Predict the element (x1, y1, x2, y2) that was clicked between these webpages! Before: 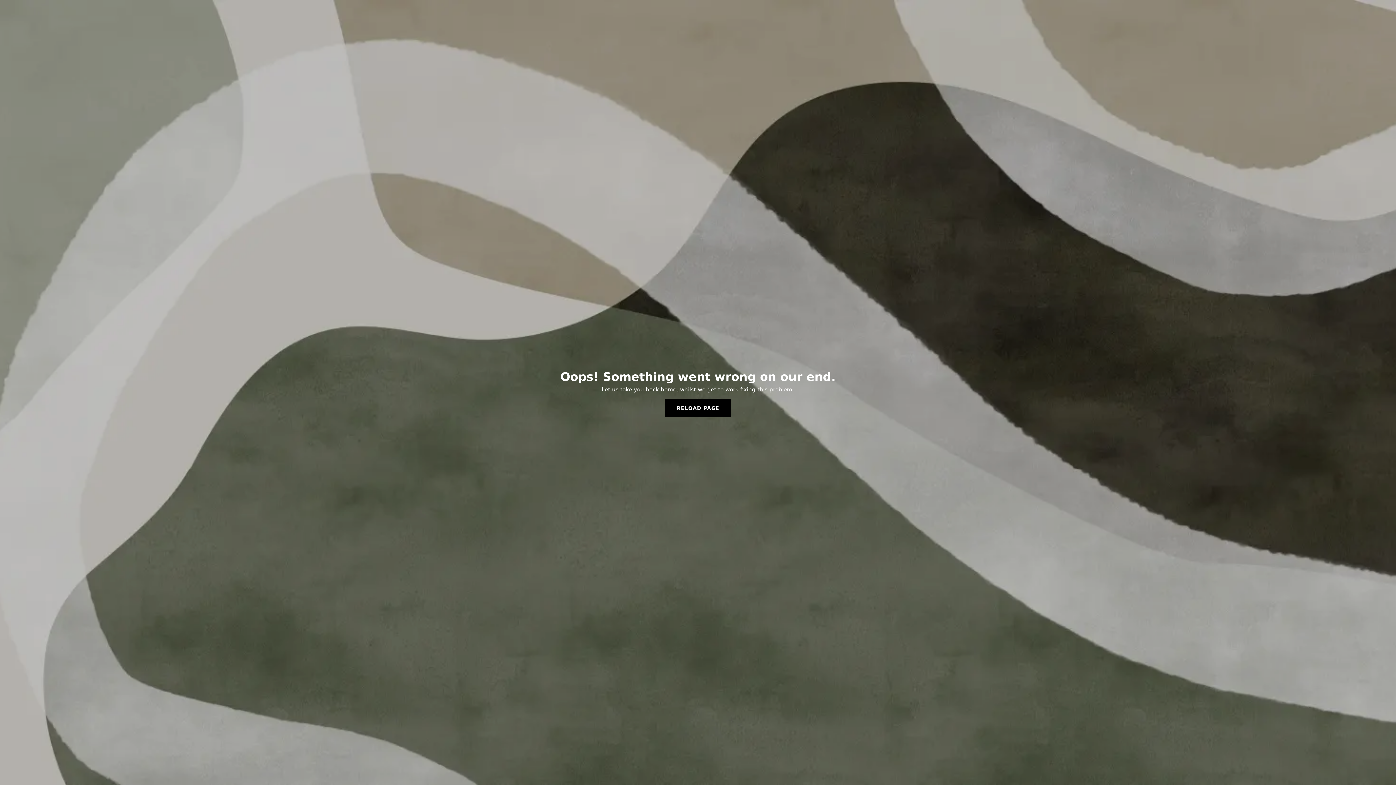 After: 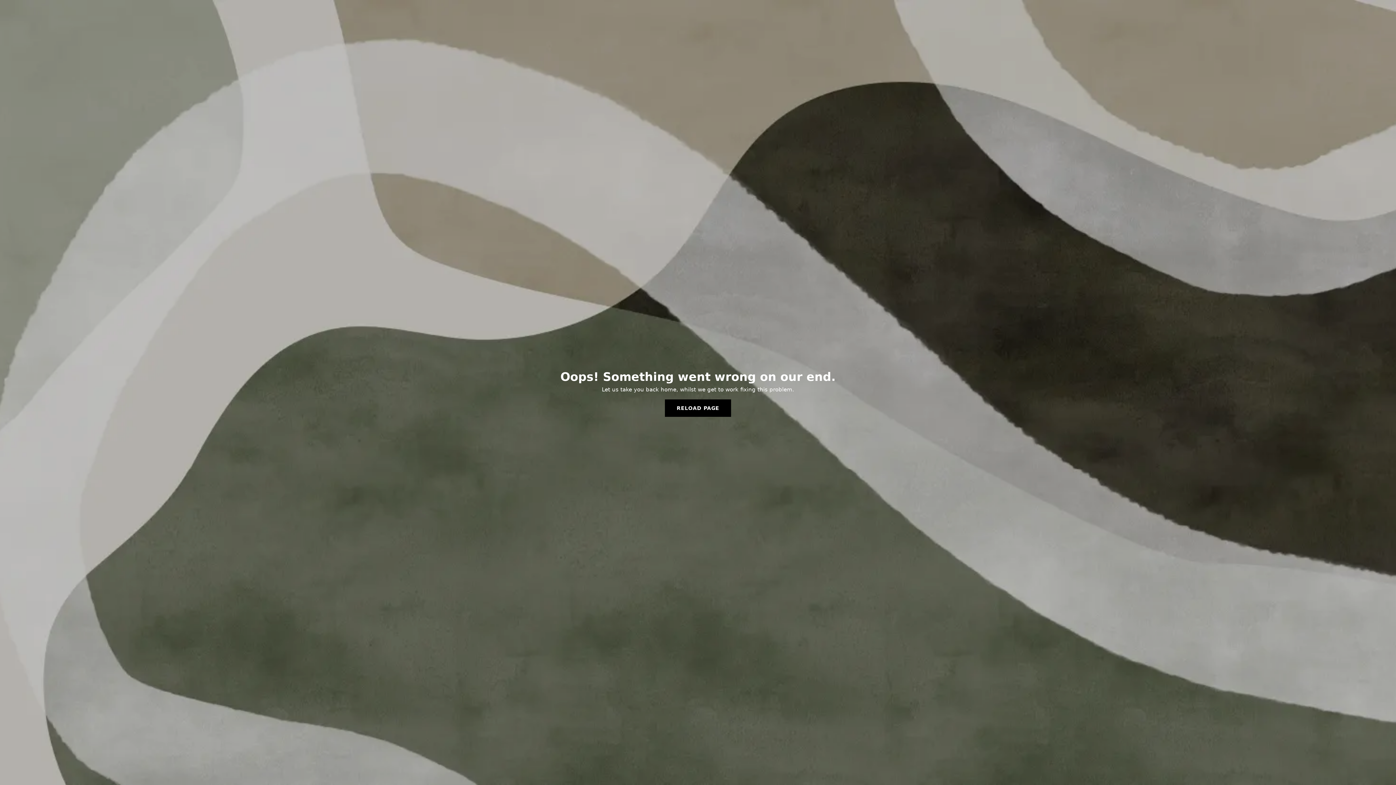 Action: bbox: (665, 399, 731, 417) label: RELOAD PAGE